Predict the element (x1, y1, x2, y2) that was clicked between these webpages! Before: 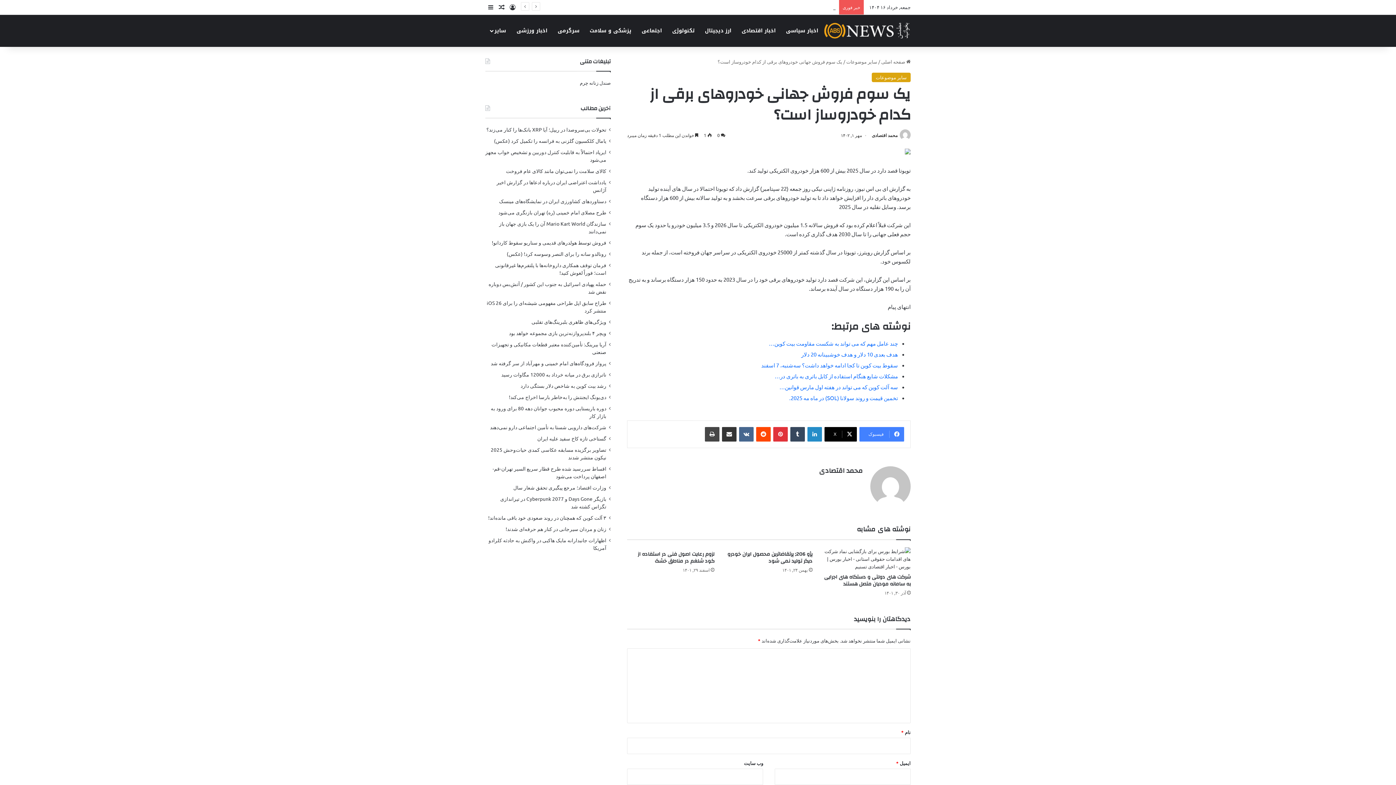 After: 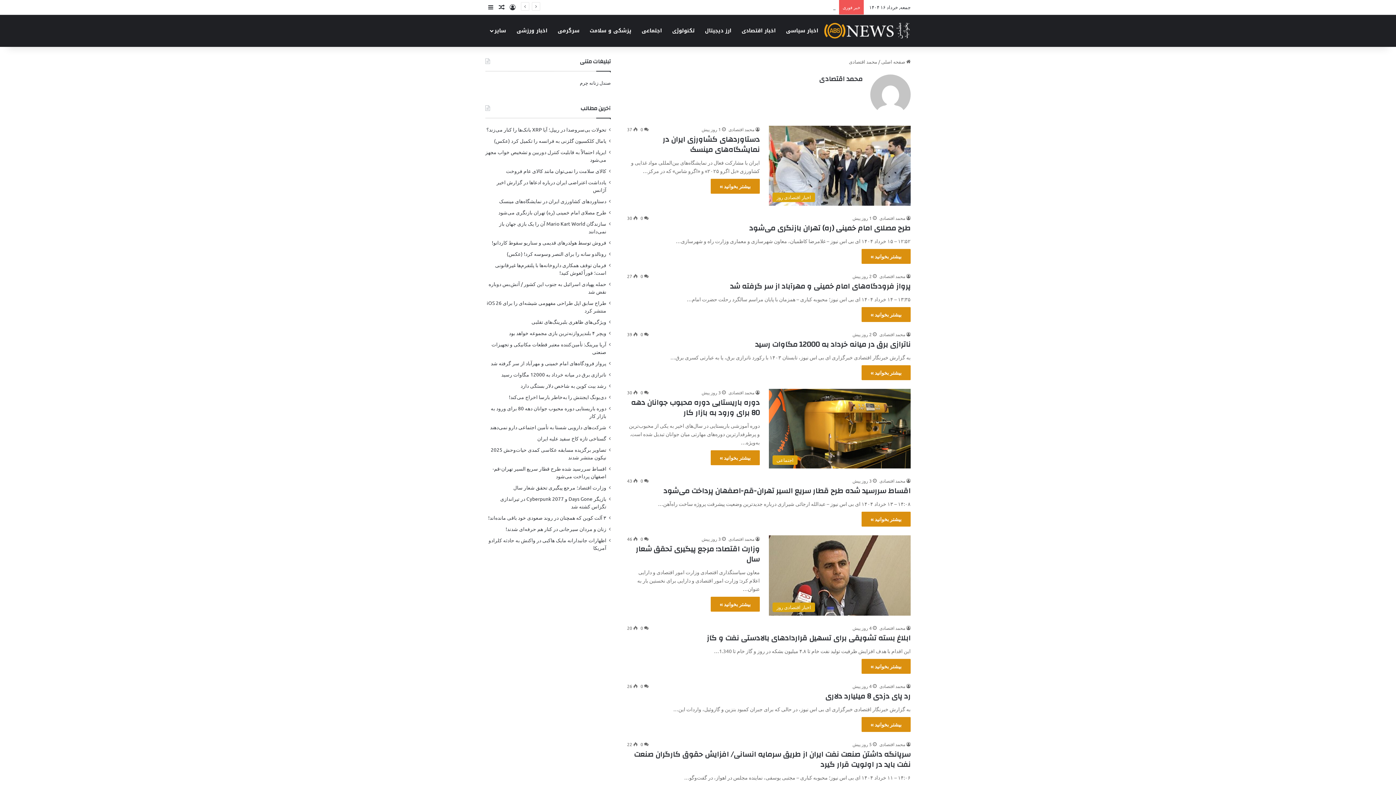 Action: bbox: (898, 132, 910, 138)